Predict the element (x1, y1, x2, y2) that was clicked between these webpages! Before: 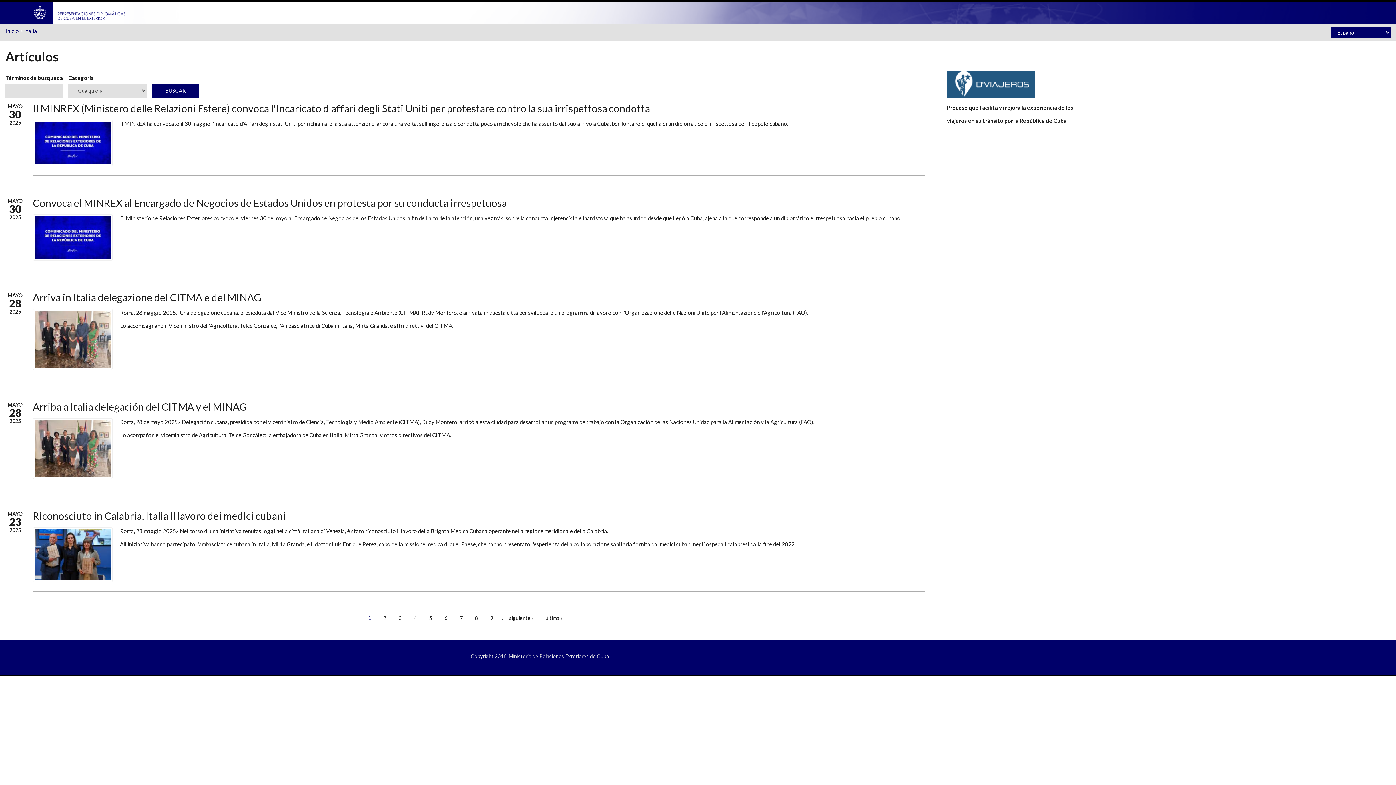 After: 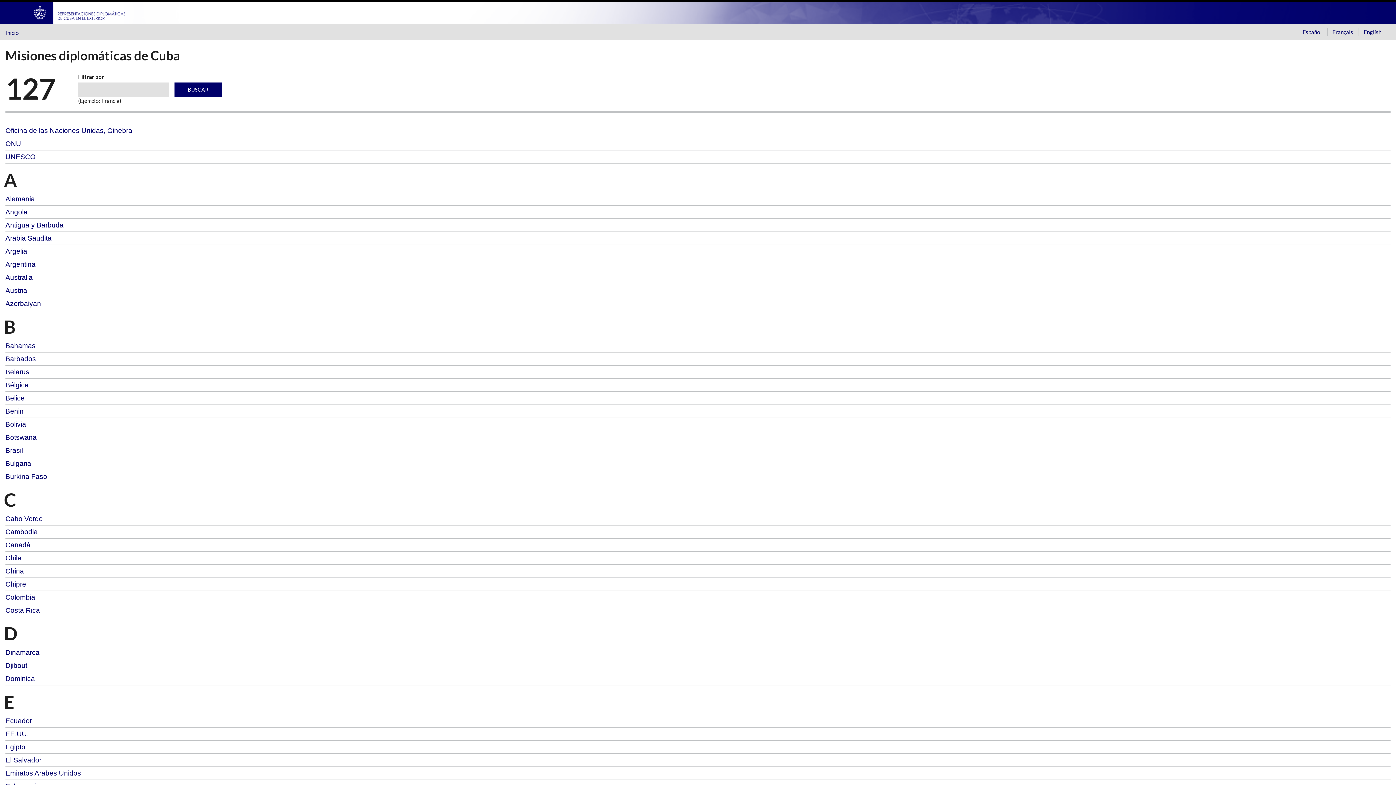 Action: bbox: (0, 8, 159, 15)